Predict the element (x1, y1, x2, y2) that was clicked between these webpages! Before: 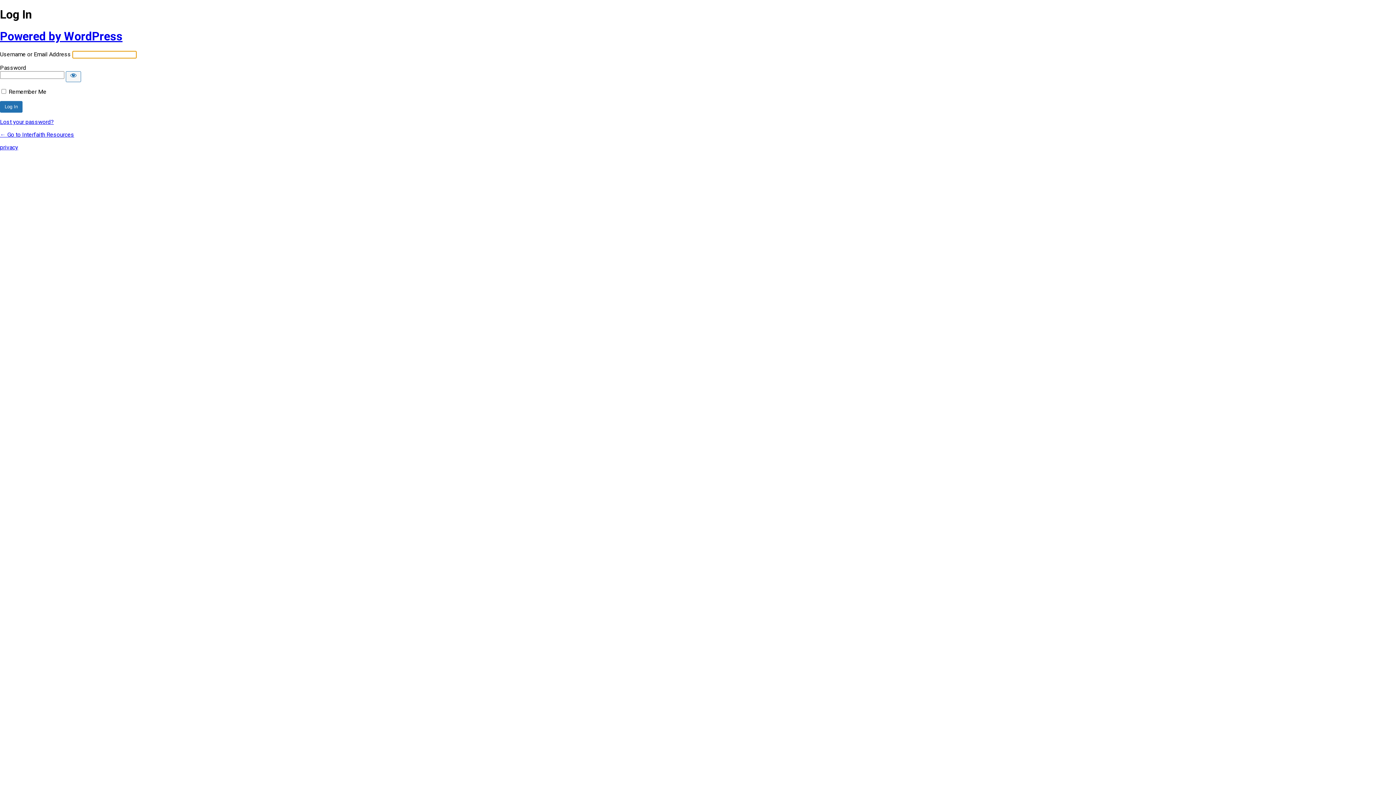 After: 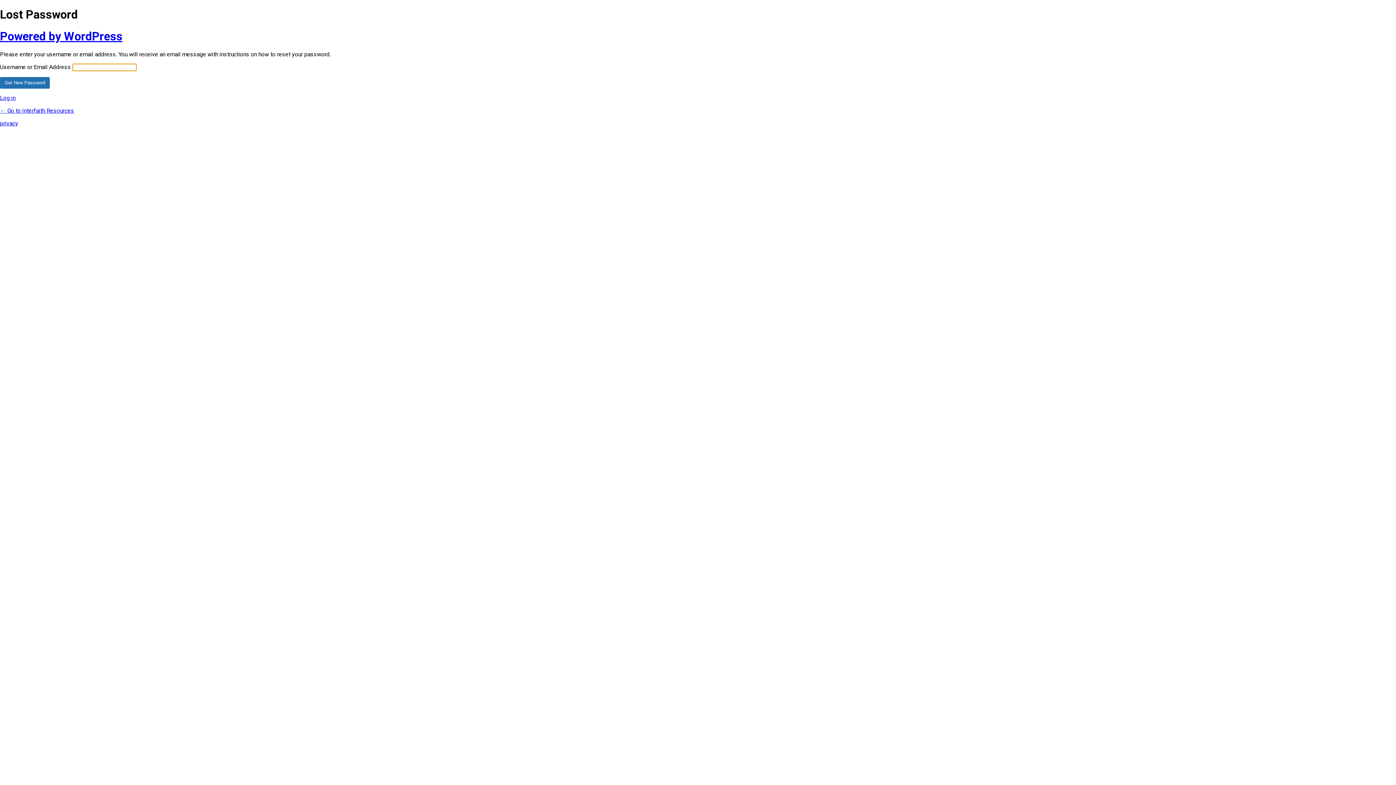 Action: label: Lost your password? bbox: (0, 118, 53, 125)